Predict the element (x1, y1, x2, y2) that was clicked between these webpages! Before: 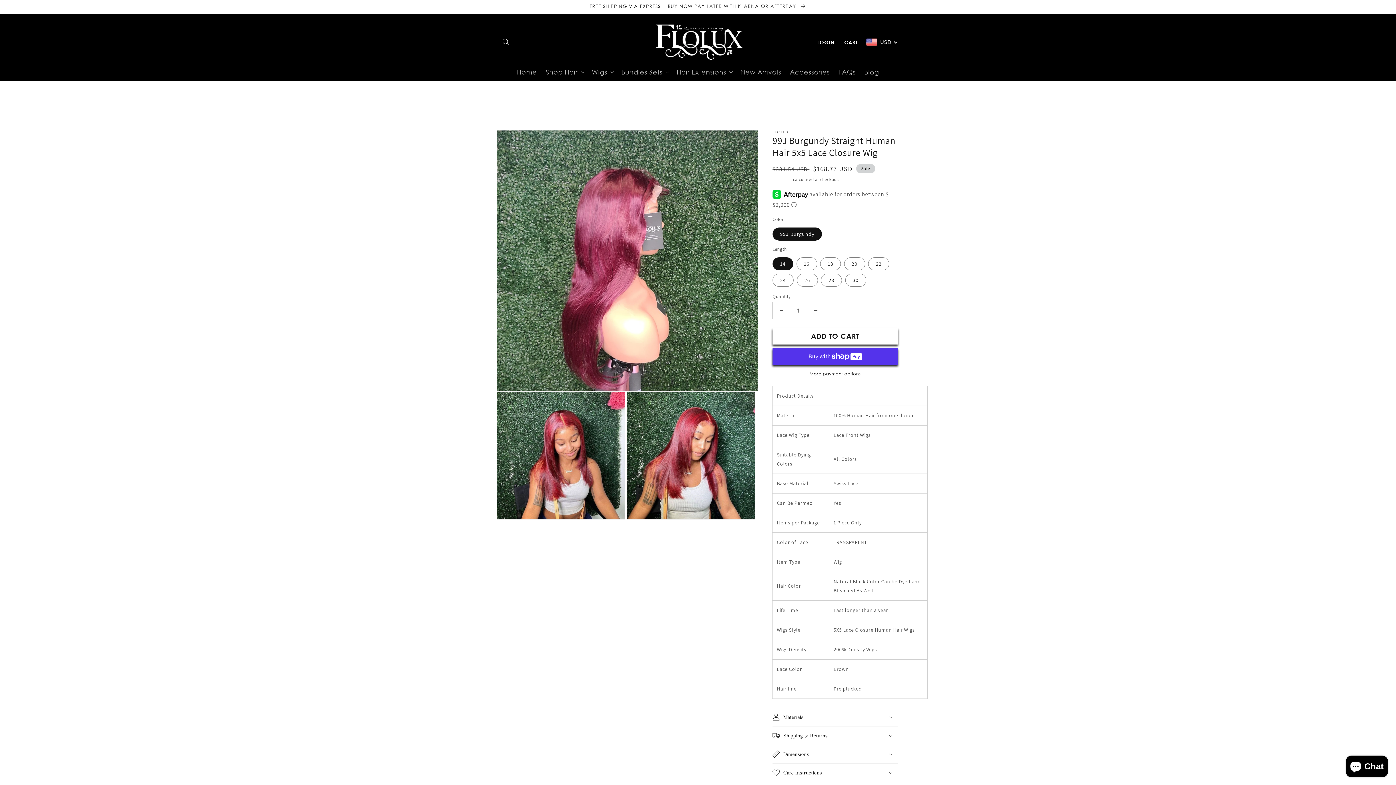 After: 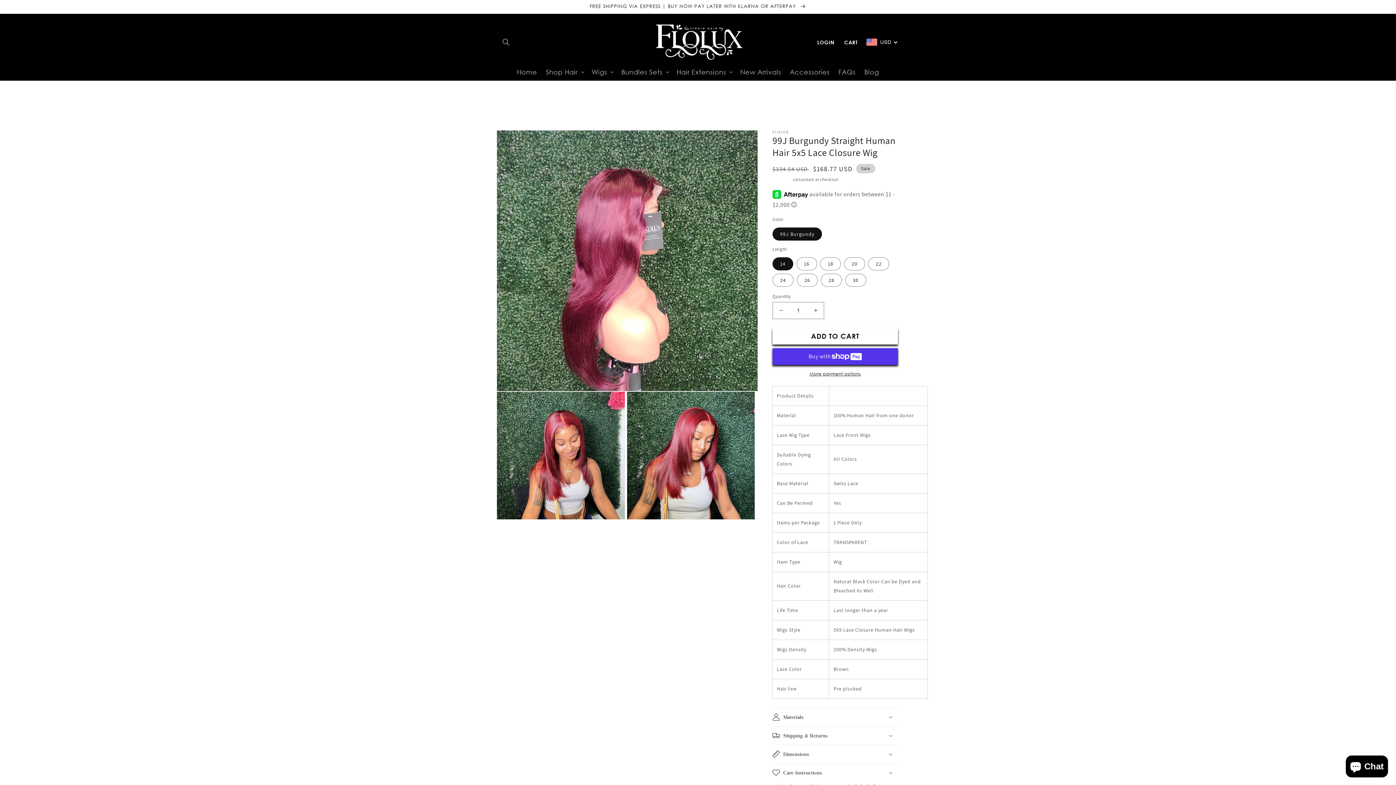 Action: bbox: (772, 763, 898, 782) label: Care Instructions